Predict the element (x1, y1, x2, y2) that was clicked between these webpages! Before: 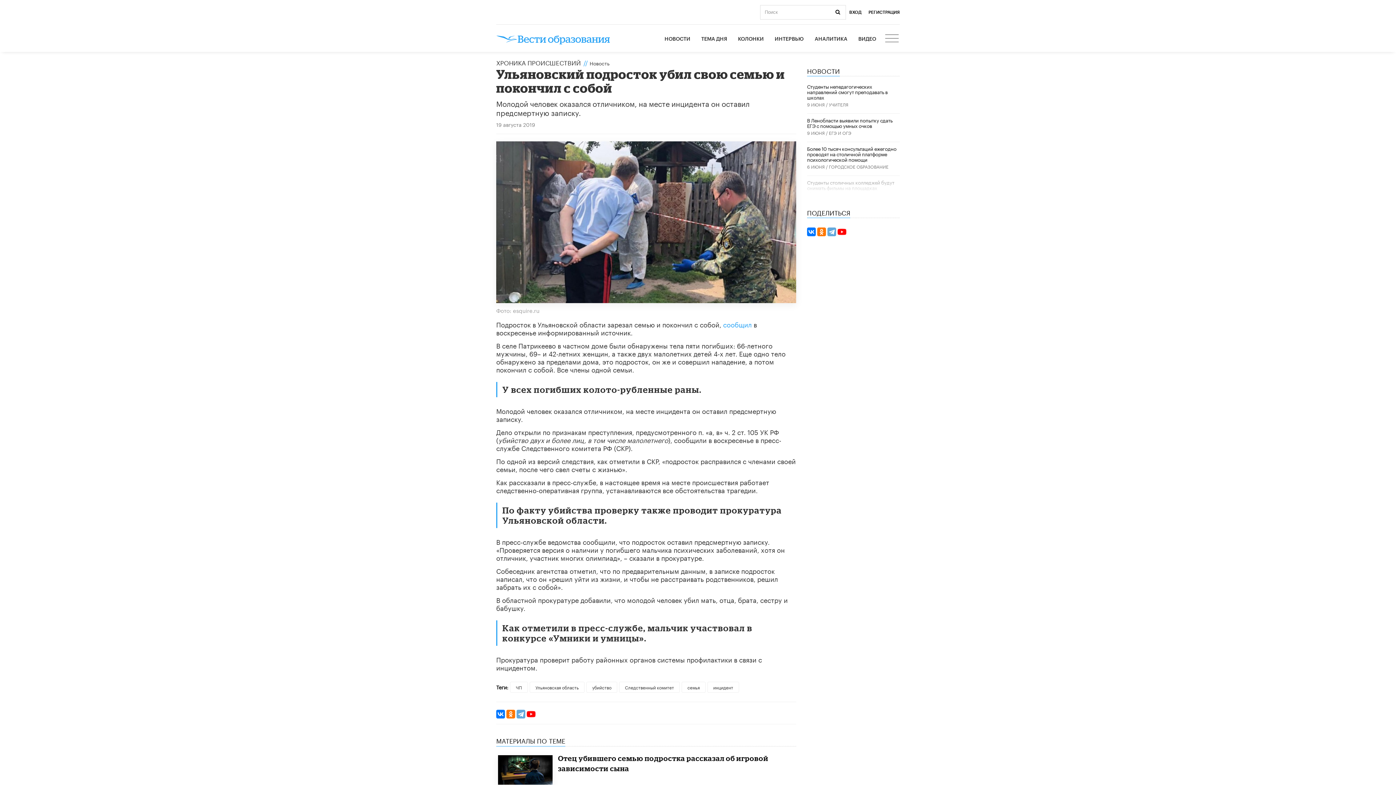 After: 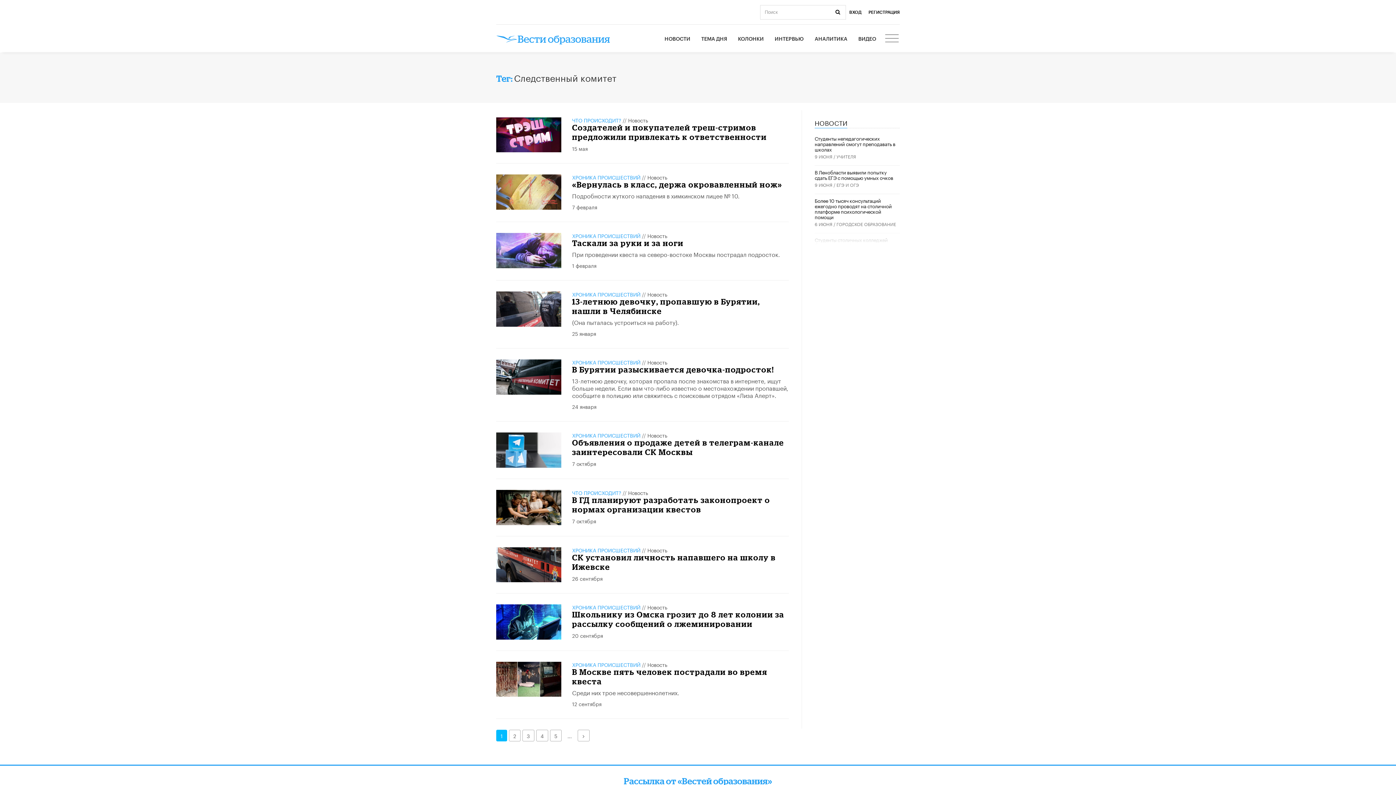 Action: bbox: (619, 682, 679, 693) label: Следственный комитет